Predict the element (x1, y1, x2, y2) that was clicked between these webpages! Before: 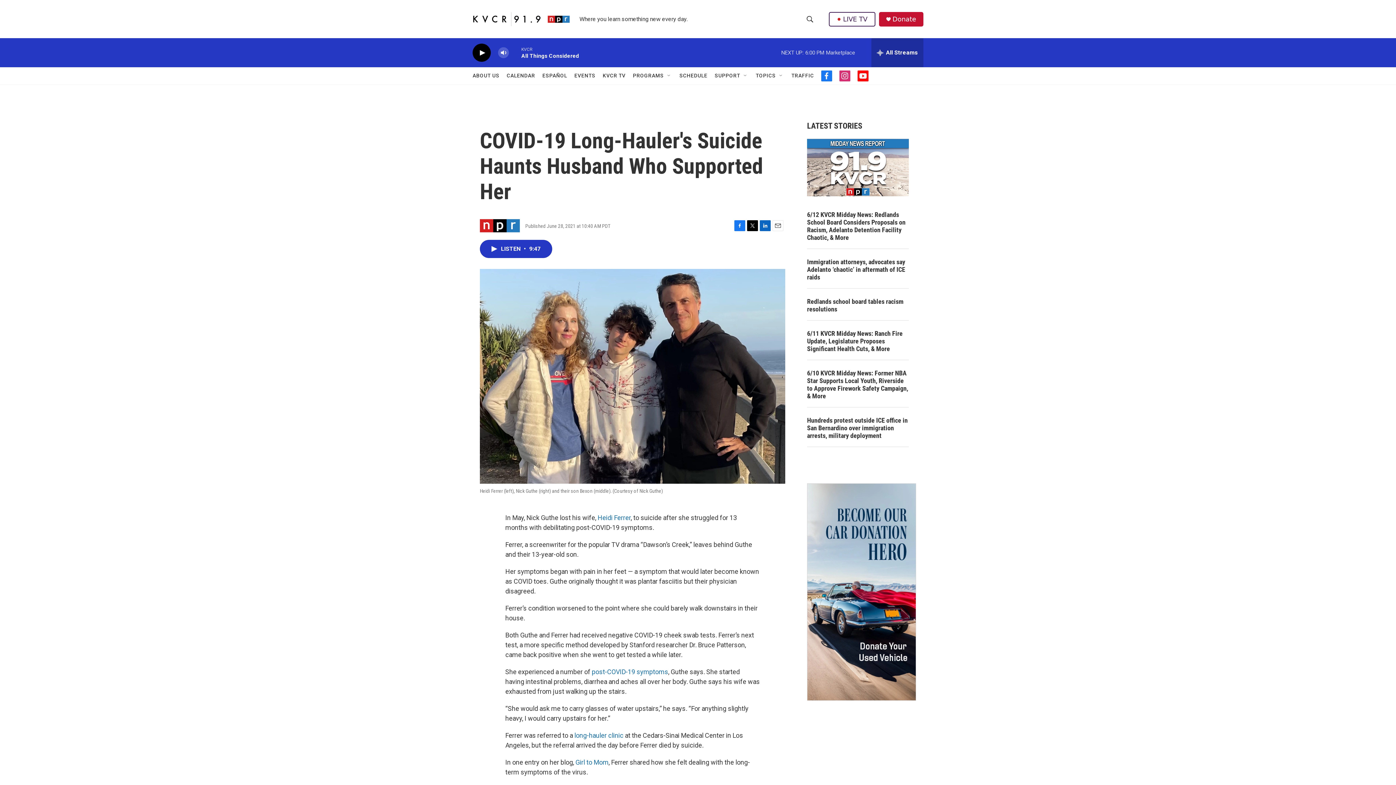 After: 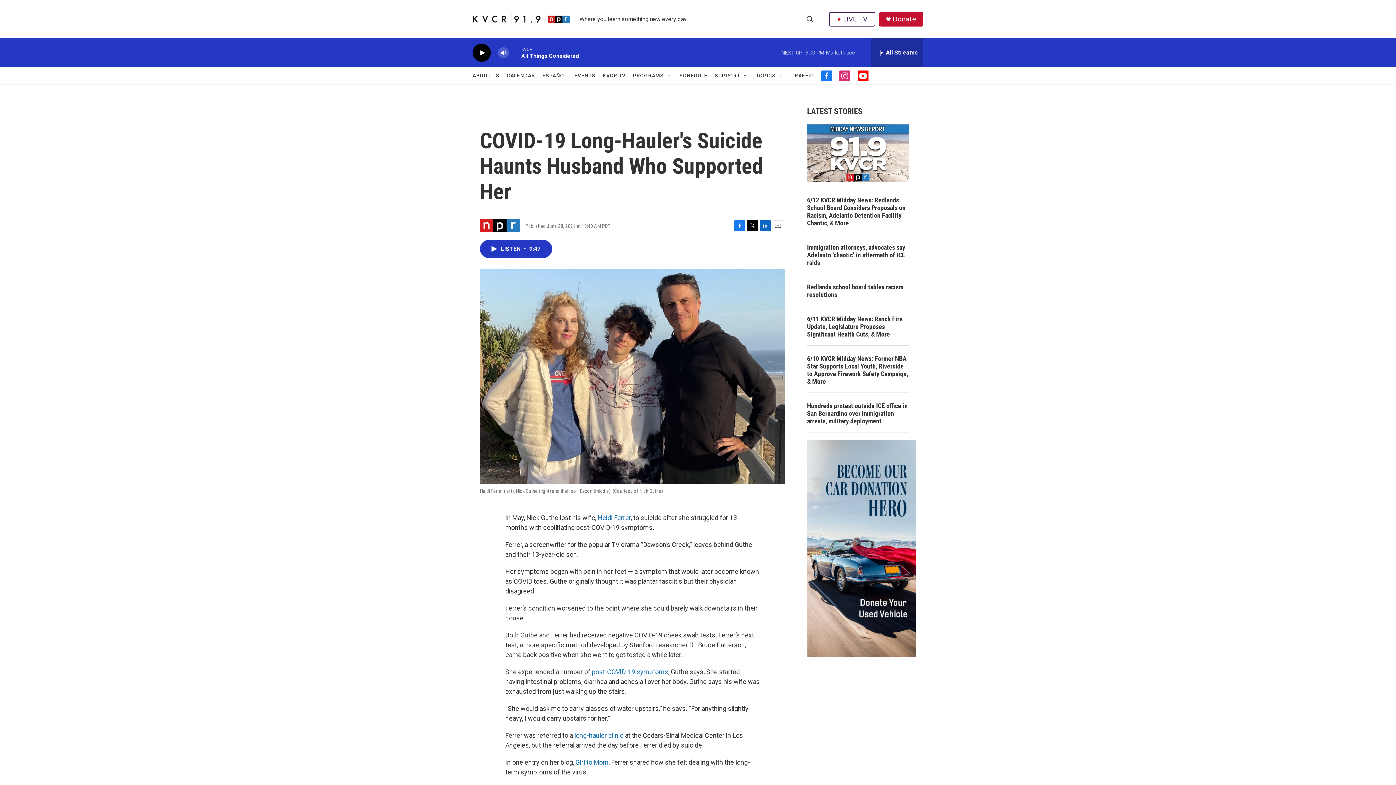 Action: label: EVENTS bbox: (579, 67, 601, 84)